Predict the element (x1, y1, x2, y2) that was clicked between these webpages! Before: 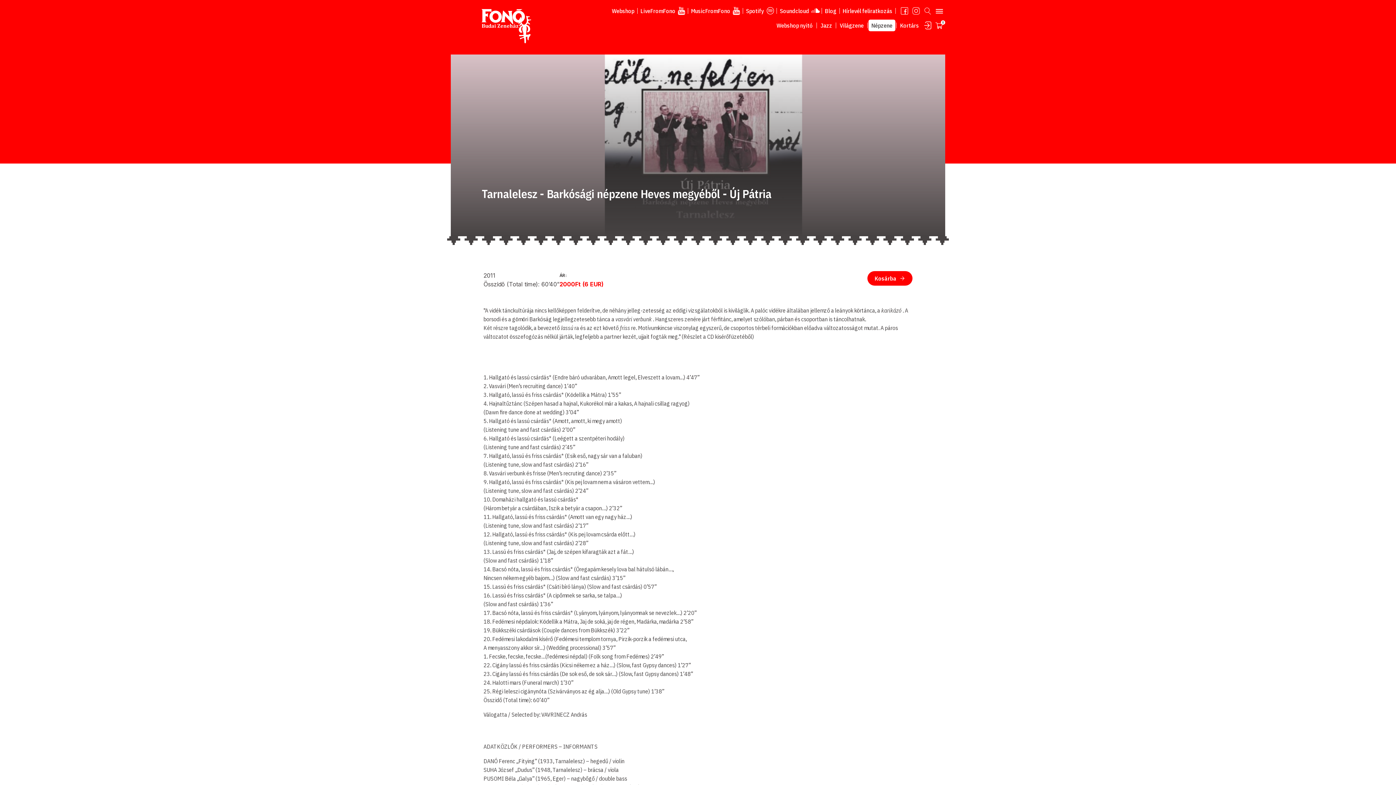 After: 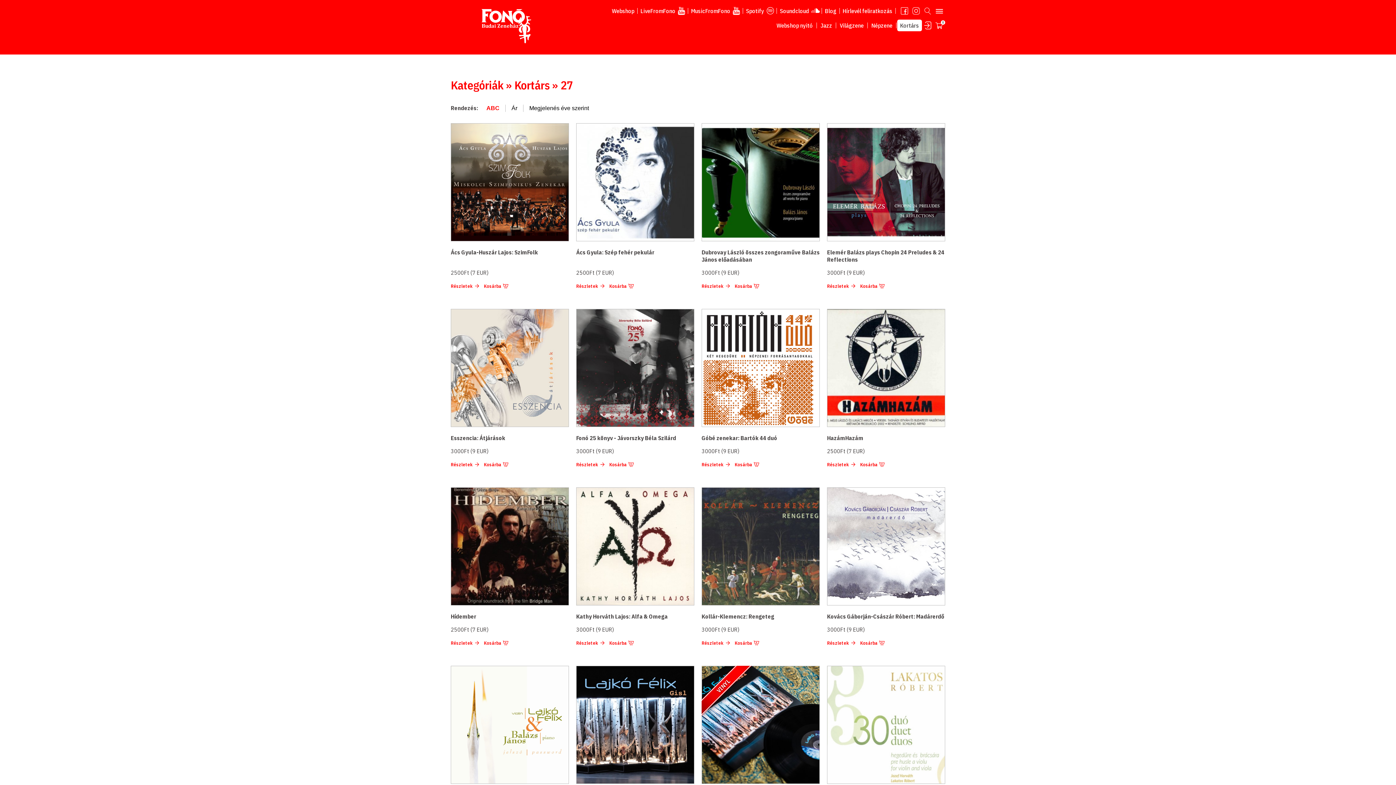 Action: bbox: (897, 19, 922, 31) label: Kortárs